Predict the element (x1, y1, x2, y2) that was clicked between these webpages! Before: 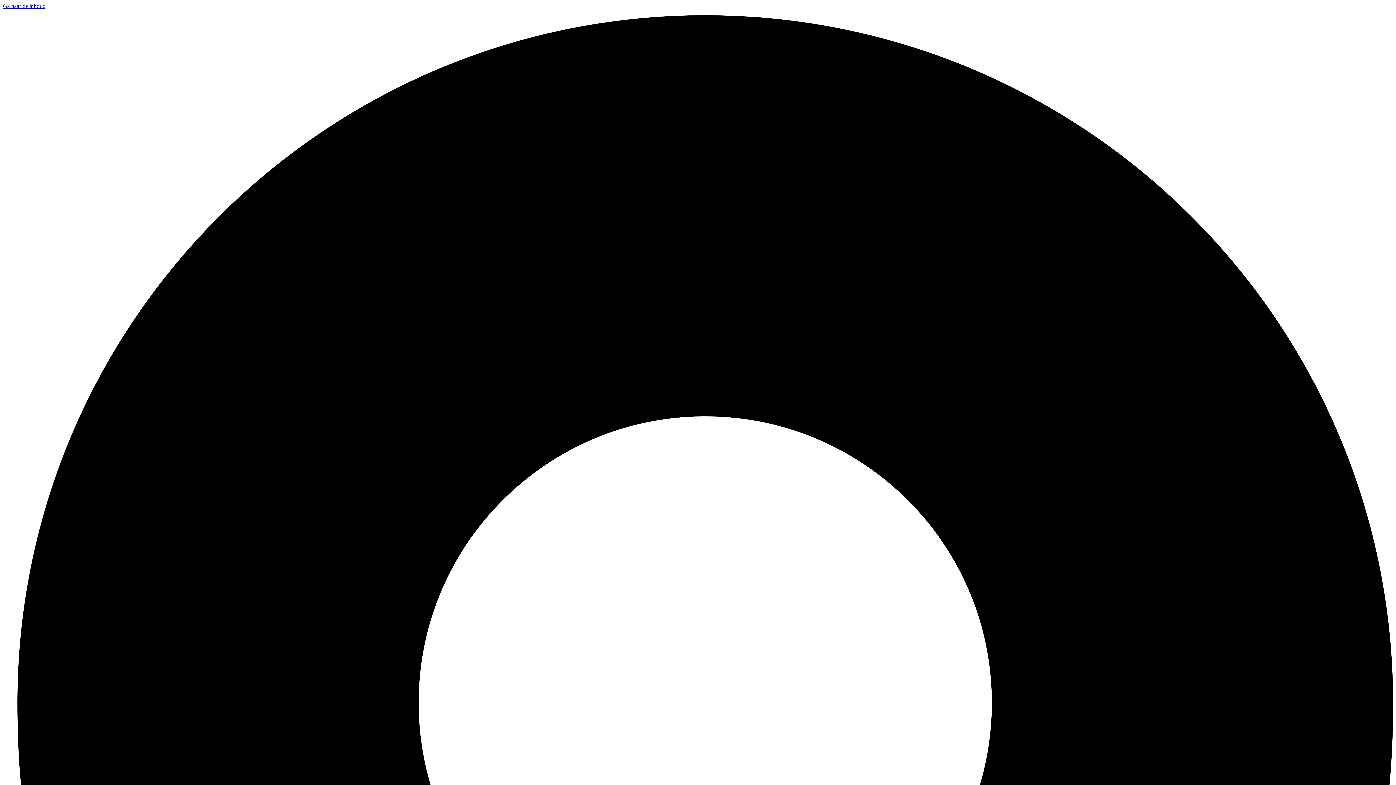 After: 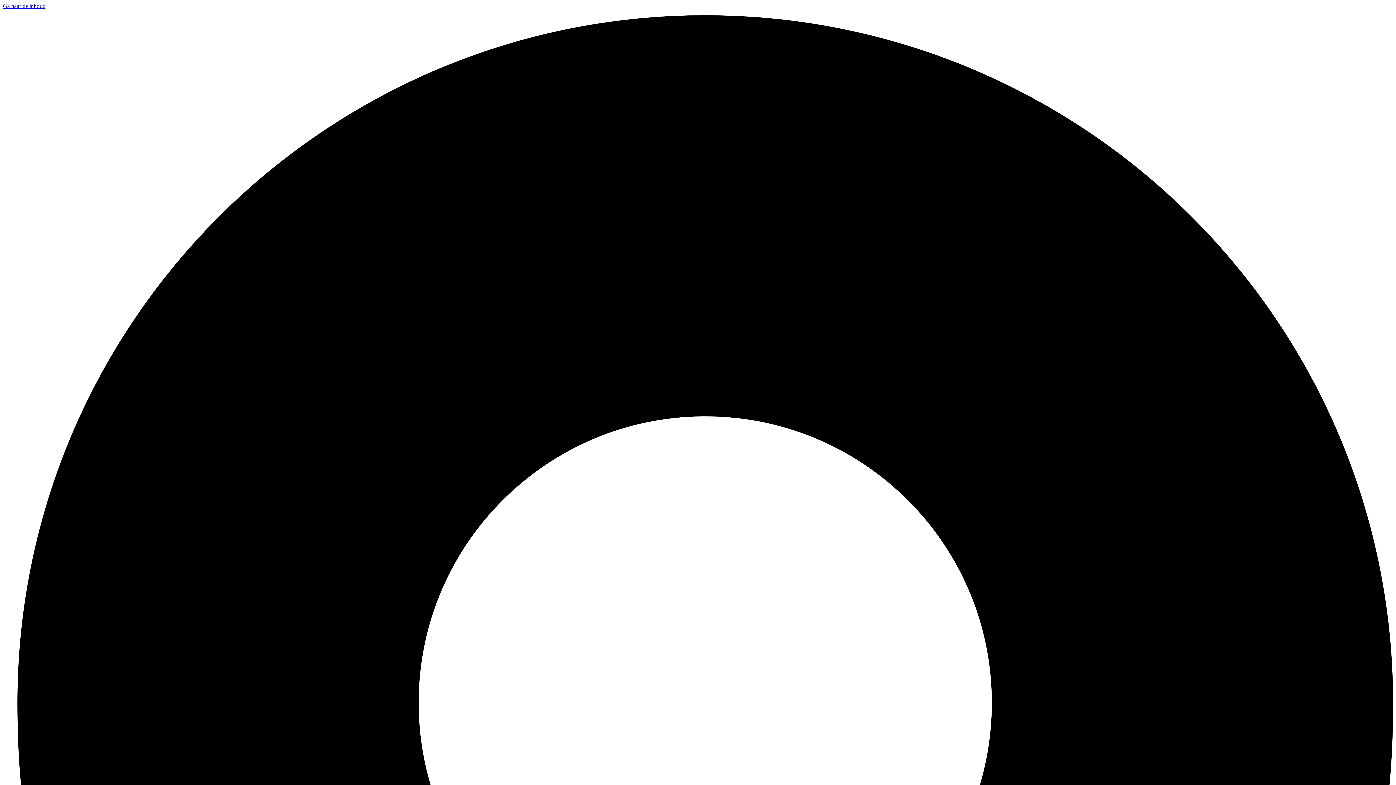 Action: bbox: (2, 2, 45, 9) label: Ga naar de inhoud